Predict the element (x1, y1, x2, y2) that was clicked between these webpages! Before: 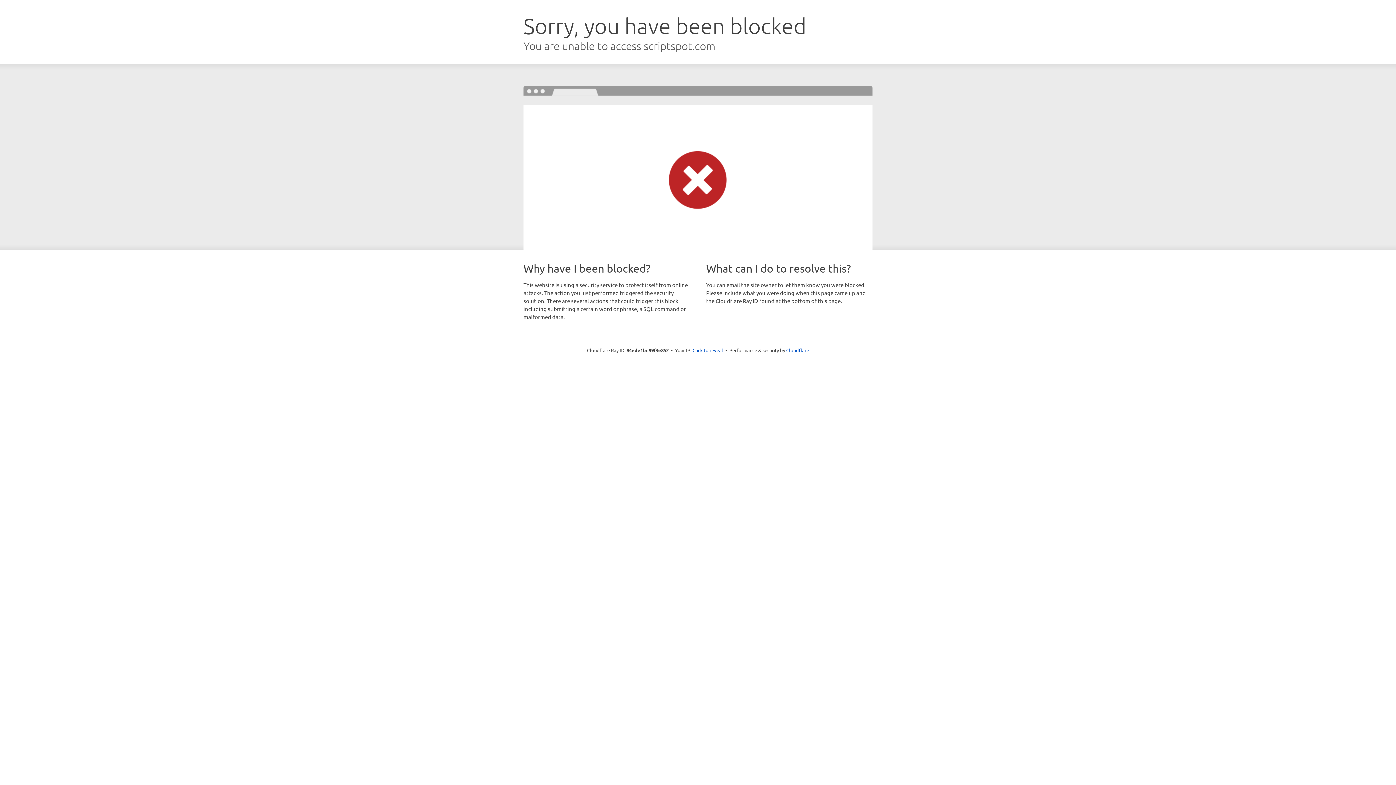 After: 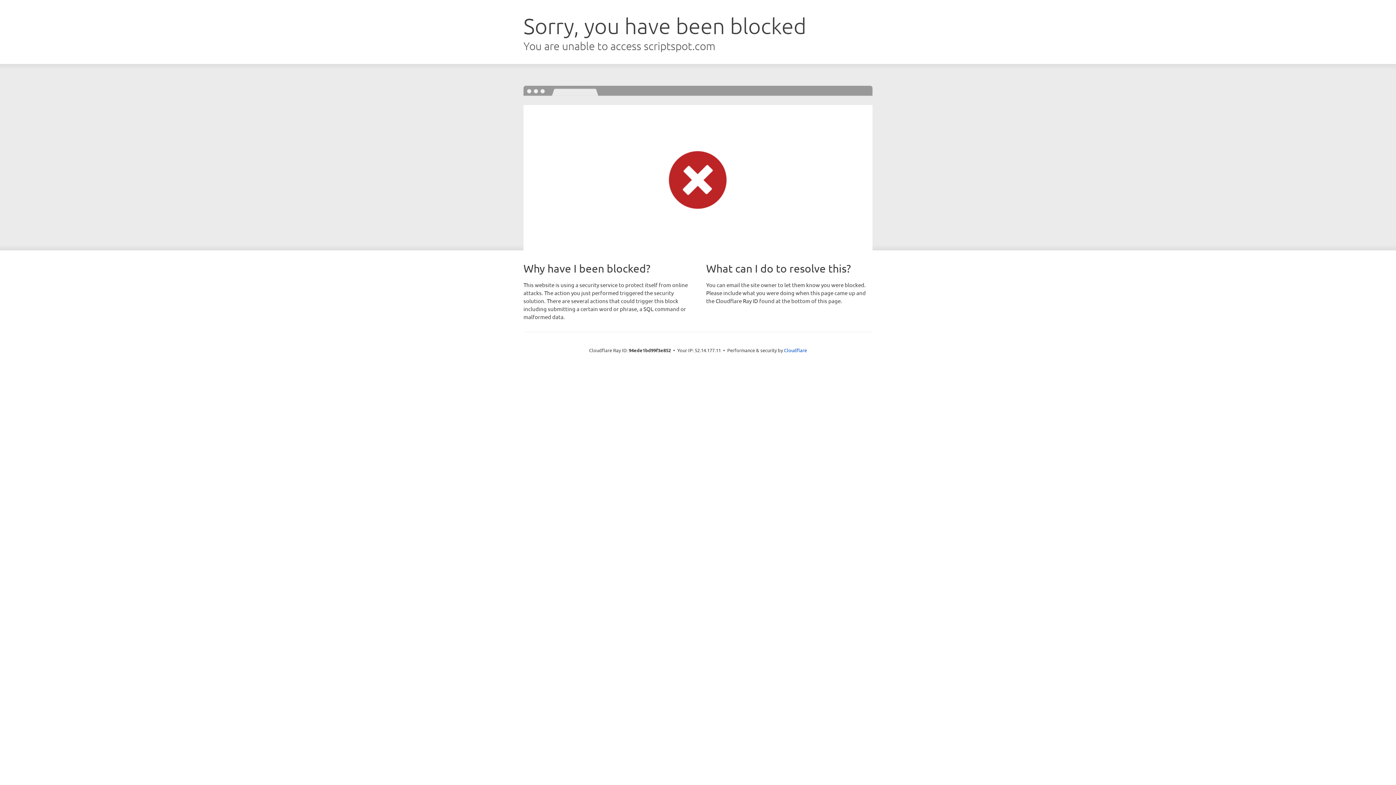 Action: bbox: (692, 346, 723, 353) label: Click to reveal